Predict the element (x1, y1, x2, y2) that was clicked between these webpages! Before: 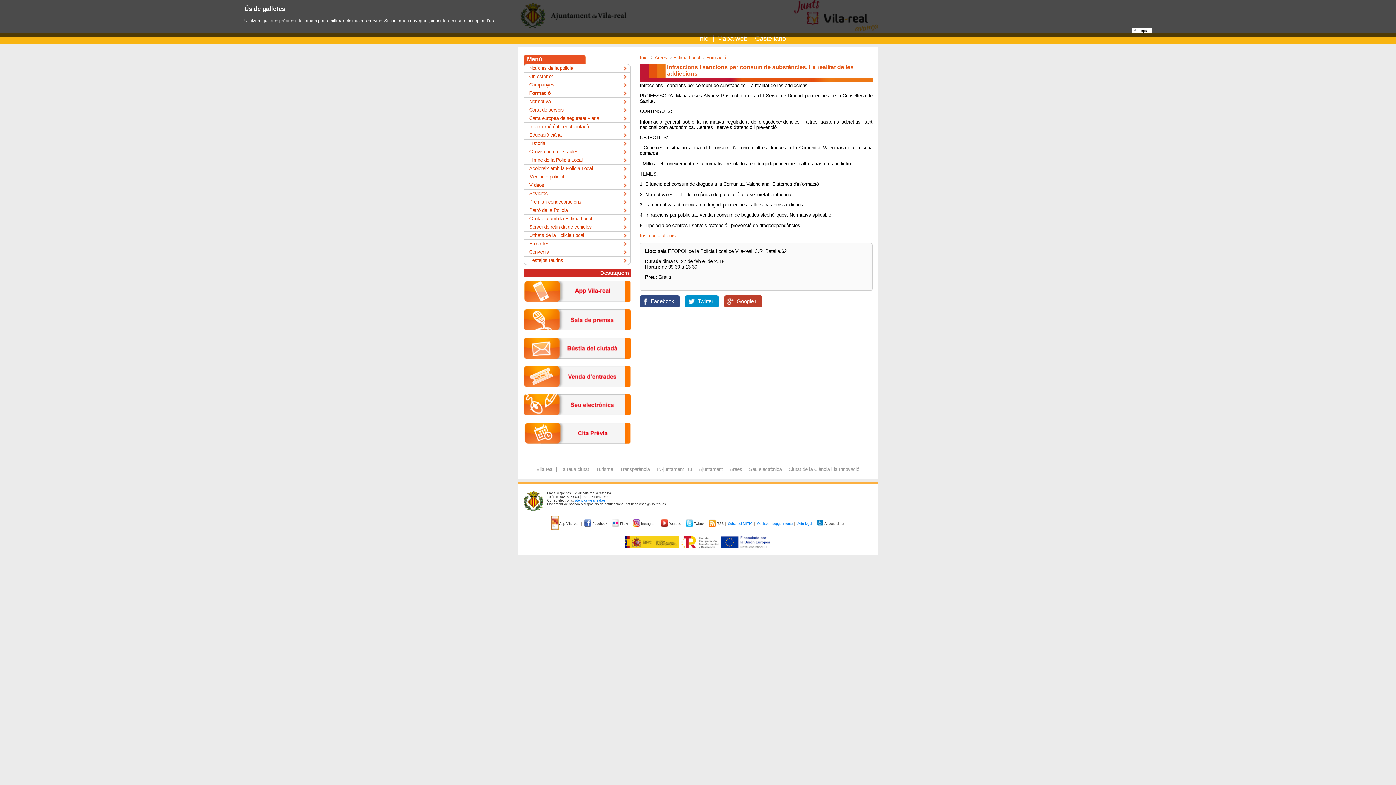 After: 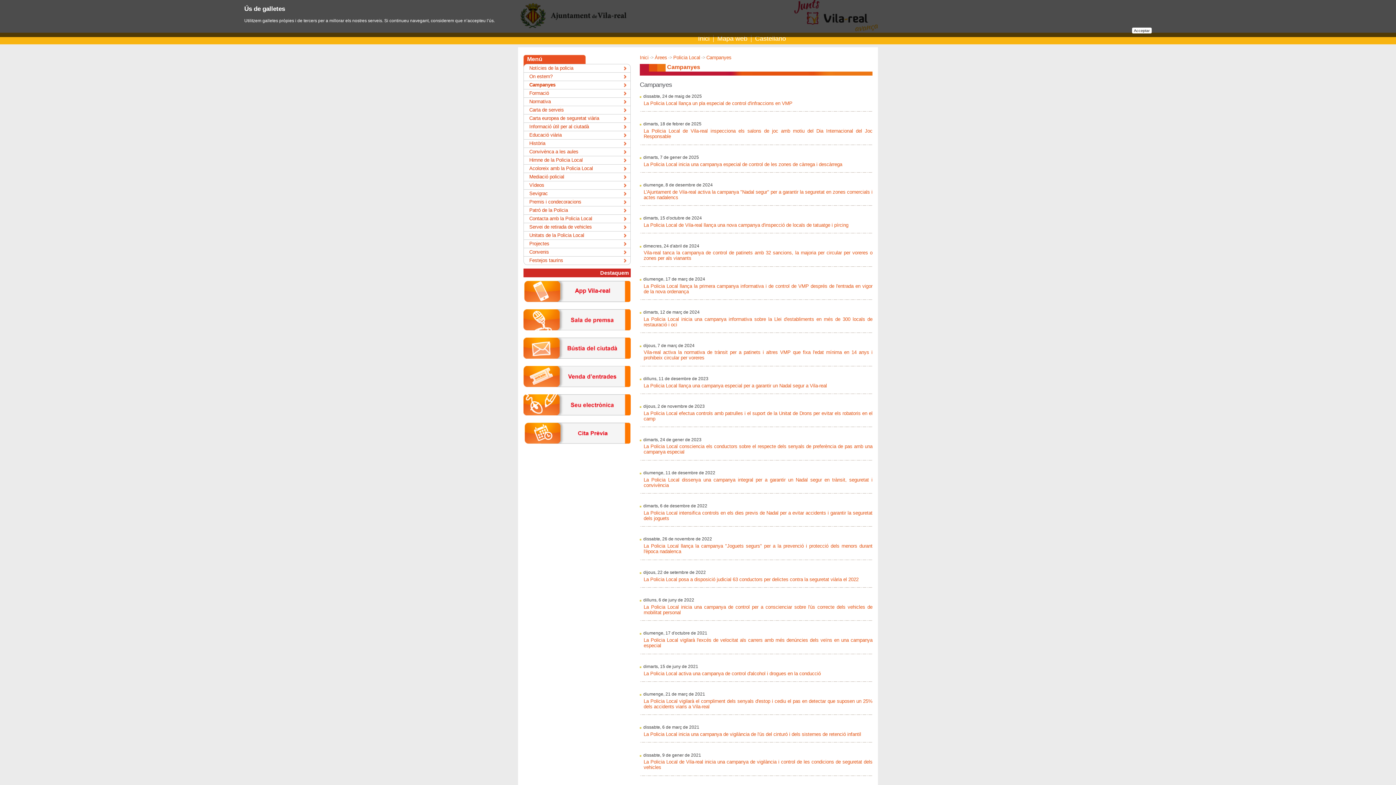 Action: bbox: (525, 82, 626, 88) label: Campanyes